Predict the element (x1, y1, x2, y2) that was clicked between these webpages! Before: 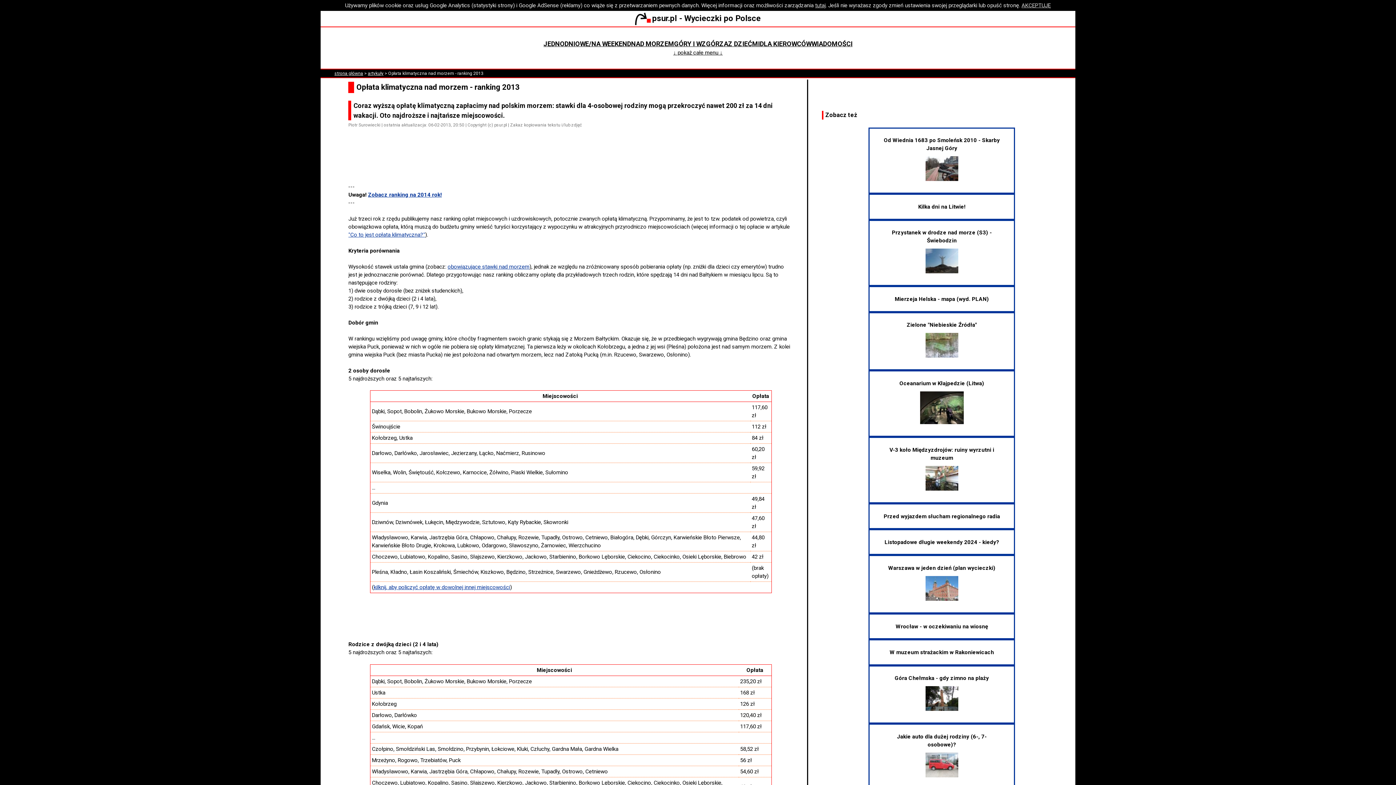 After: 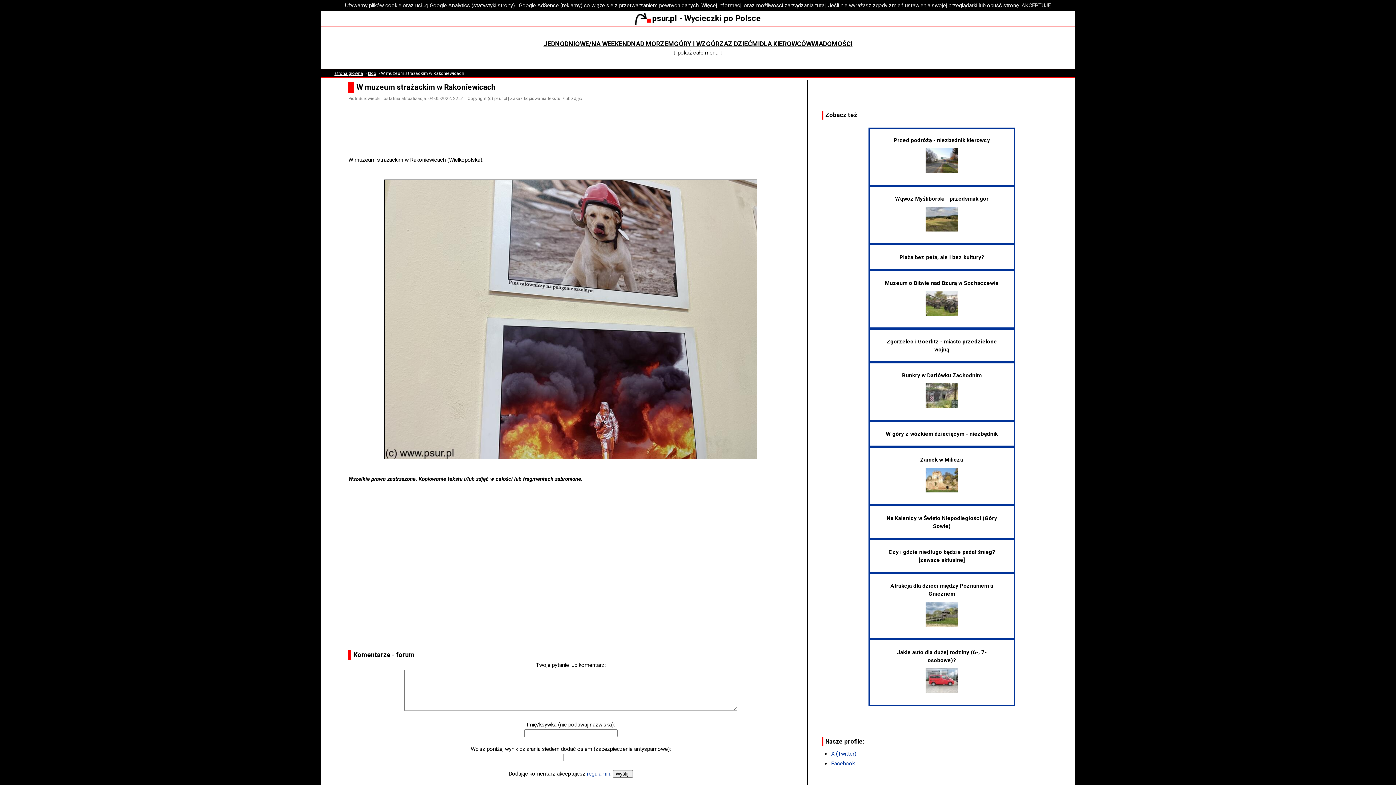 Action: bbox: (889, 649, 994, 655) label: W muzeum strażackim w Rakoniewicach